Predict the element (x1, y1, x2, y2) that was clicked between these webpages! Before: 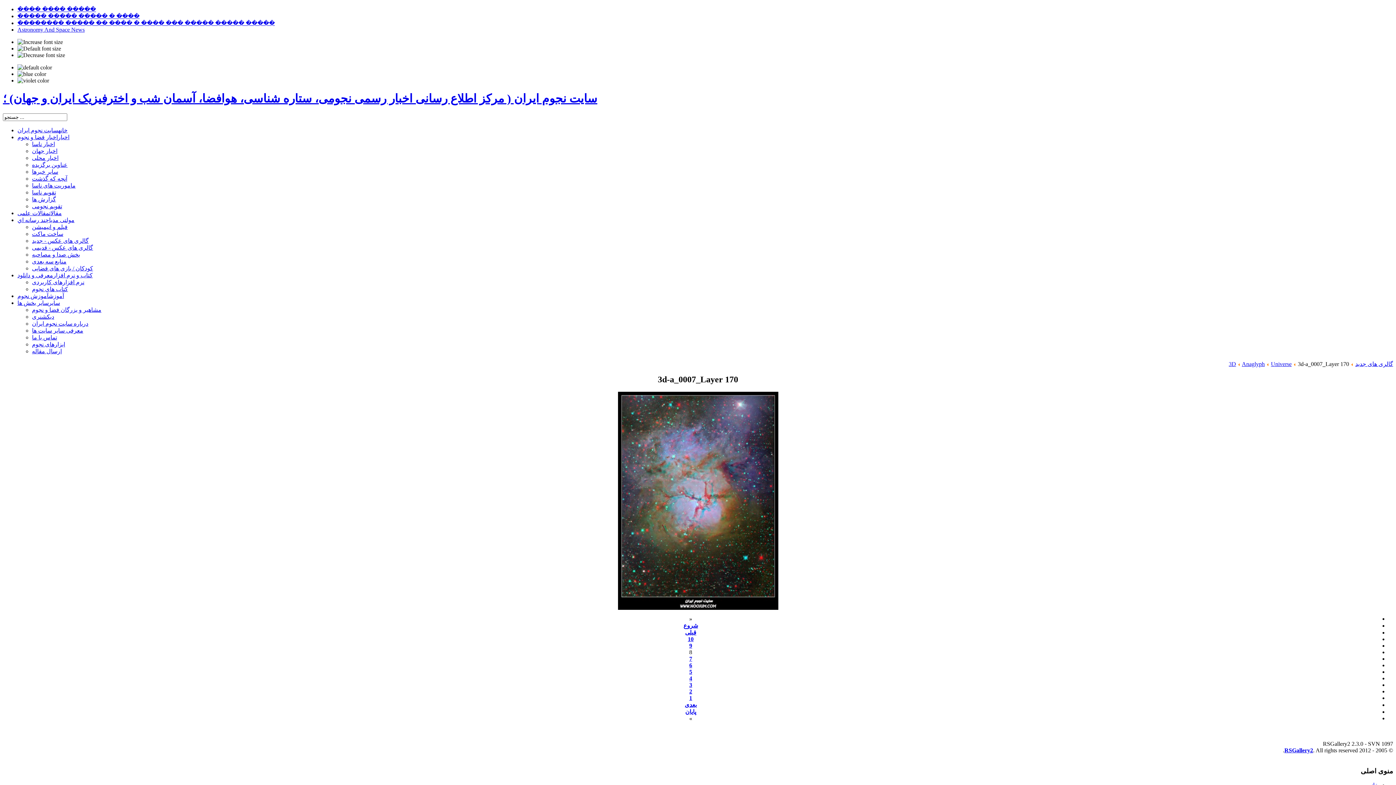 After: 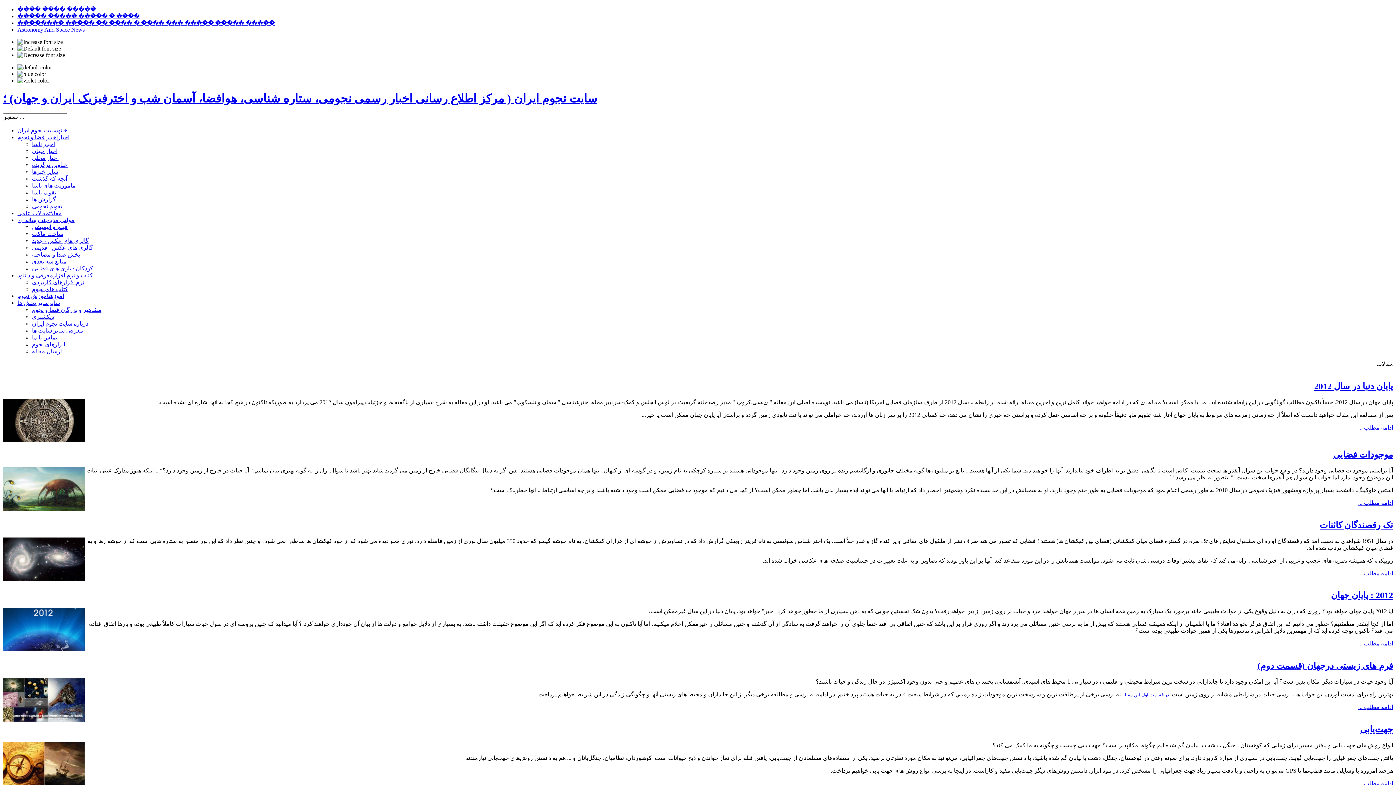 Action: bbox: (17, 210, 61, 216) label: مقالاتمقالات علمی